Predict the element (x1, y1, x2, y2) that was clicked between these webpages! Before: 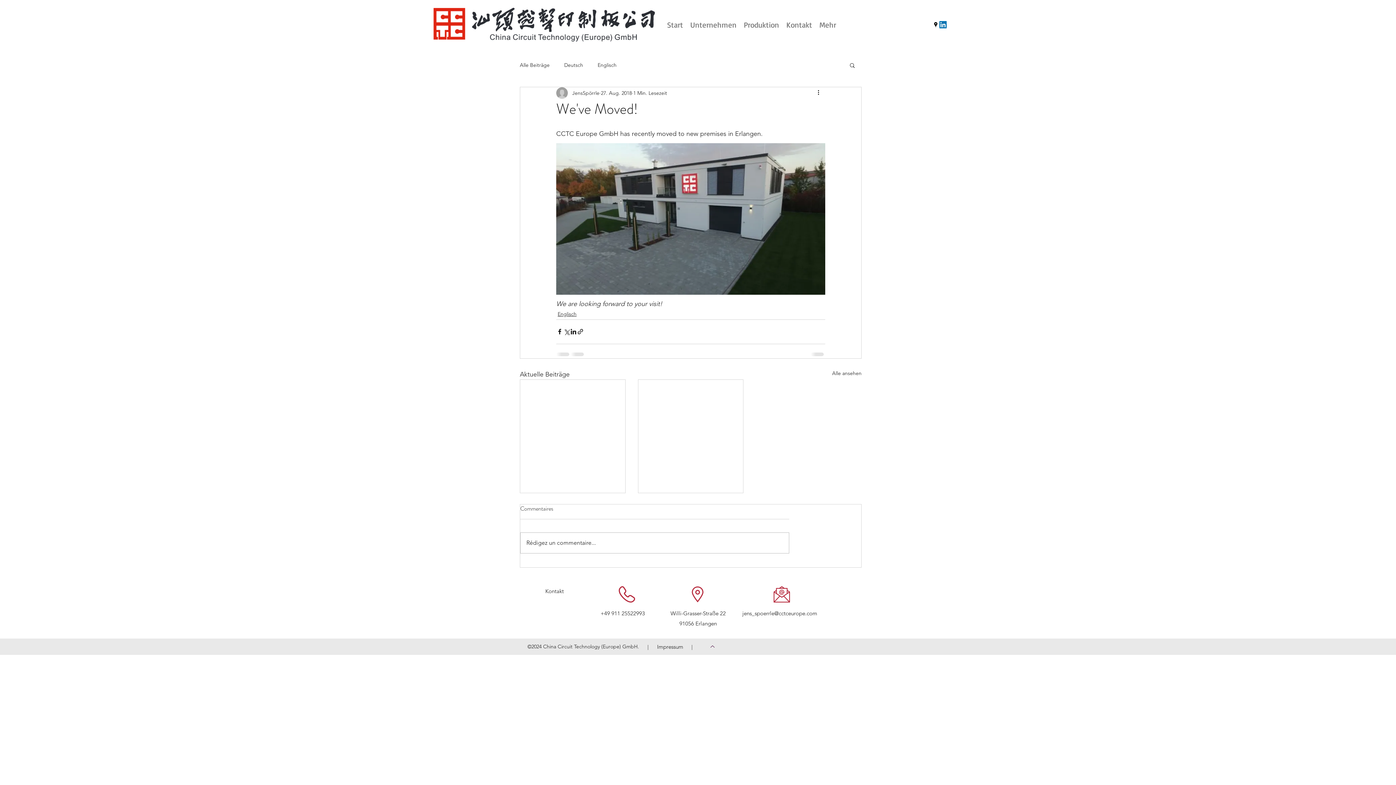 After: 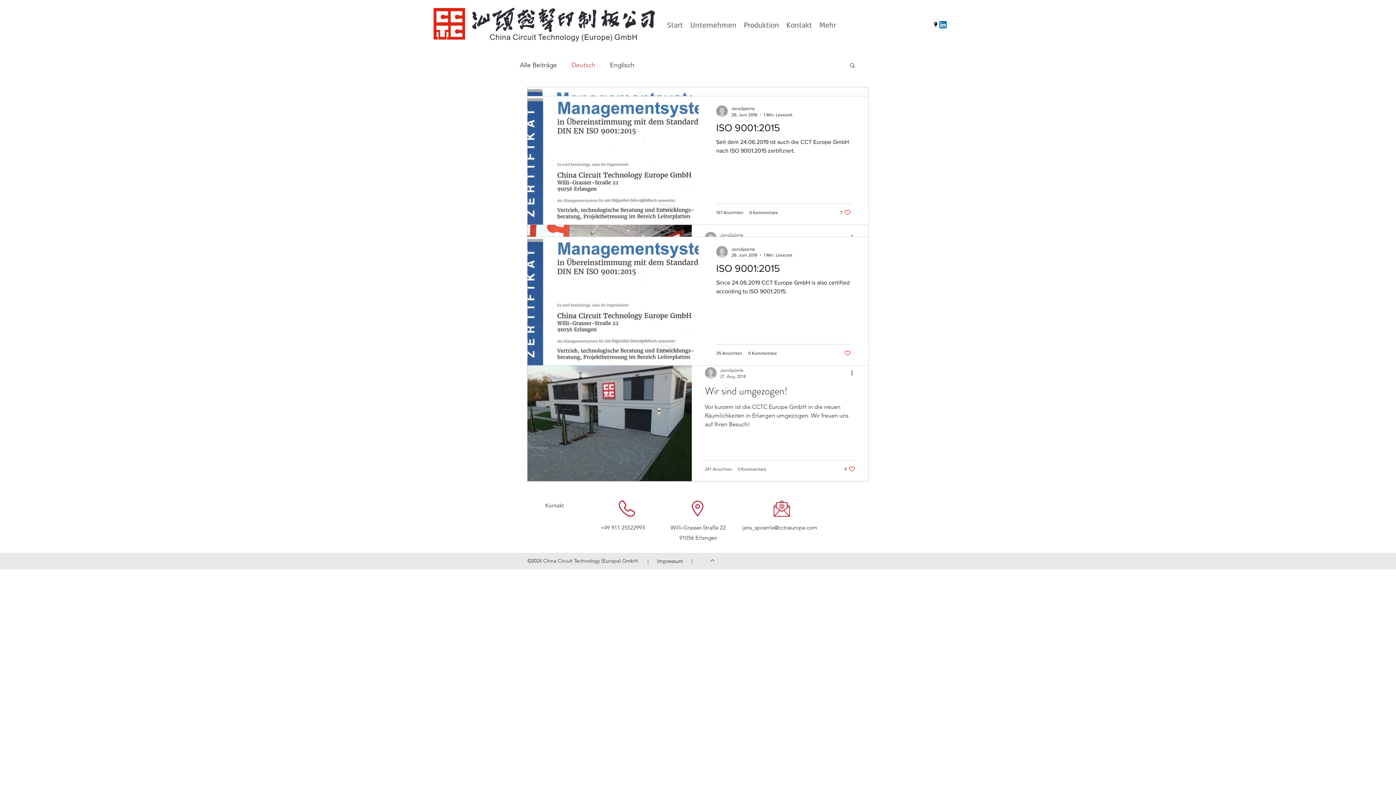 Action: label: Deutsch bbox: (564, 61, 583, 68)